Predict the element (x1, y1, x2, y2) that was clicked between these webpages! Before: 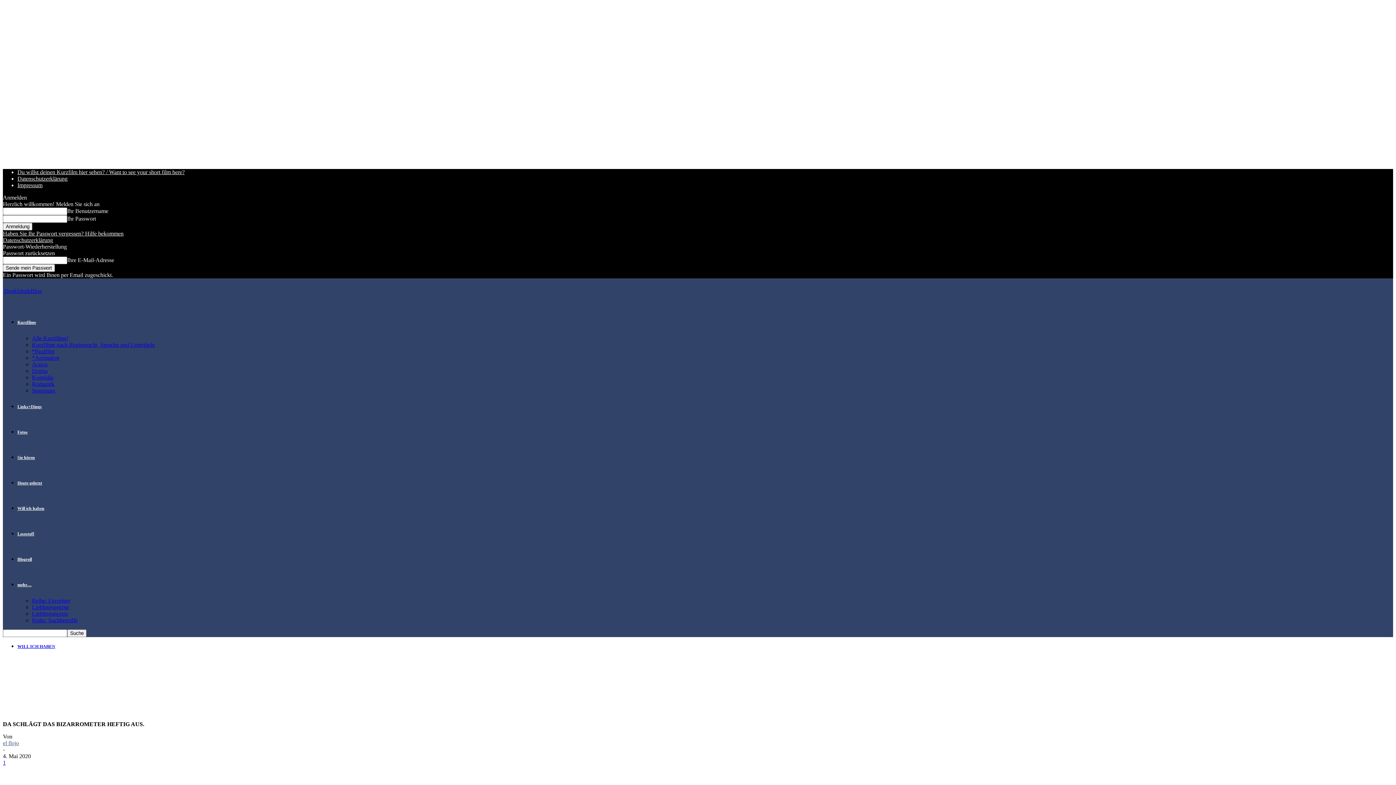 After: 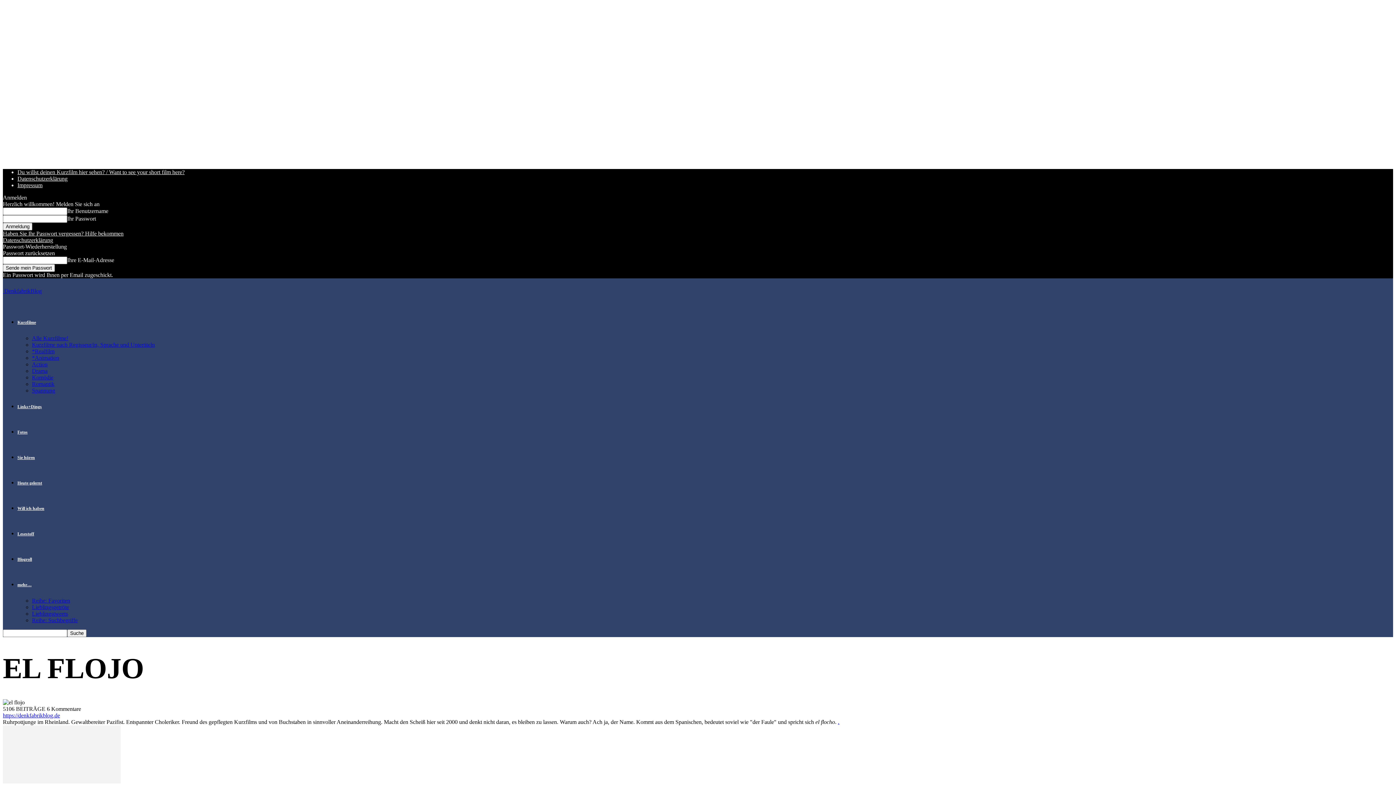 Action: bbox: (2, 740, 18, 746) label: el flojo